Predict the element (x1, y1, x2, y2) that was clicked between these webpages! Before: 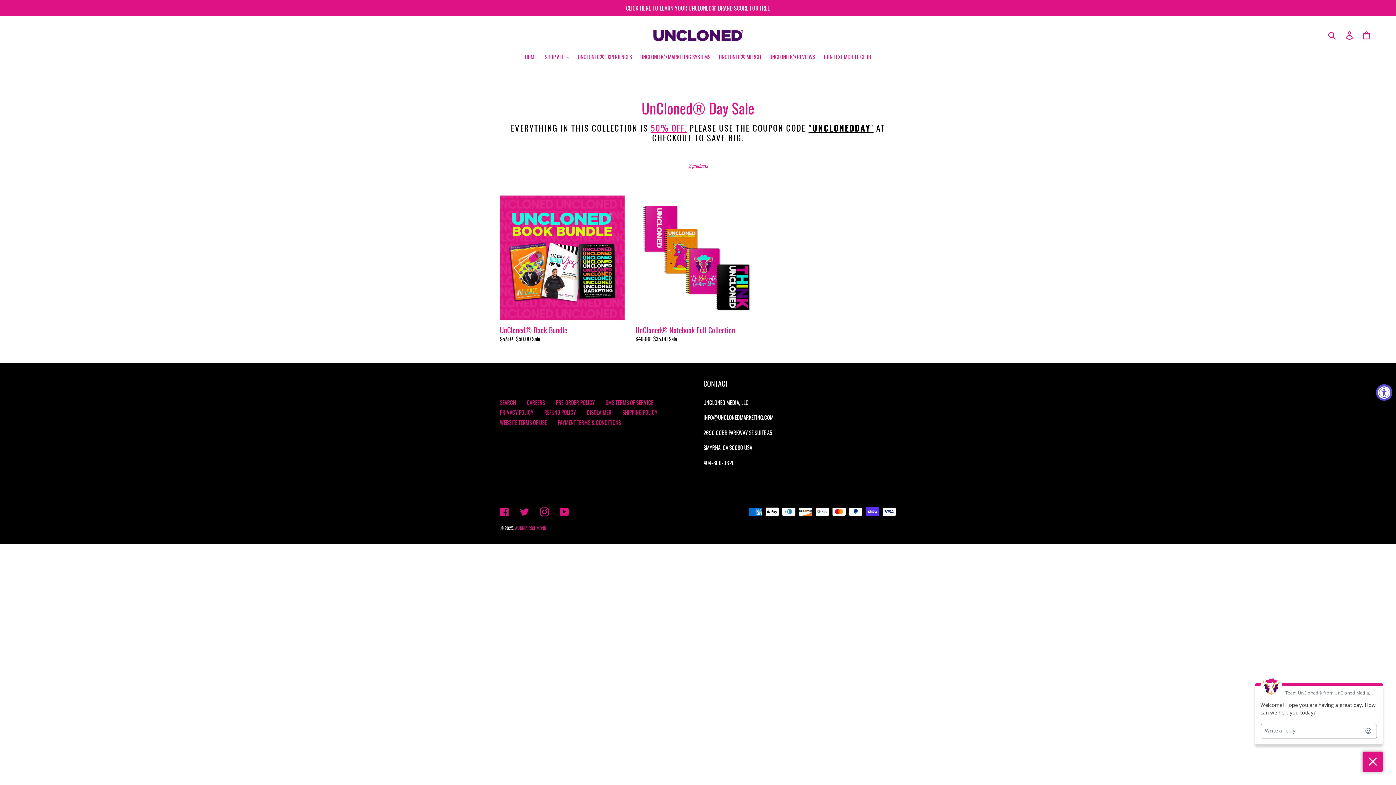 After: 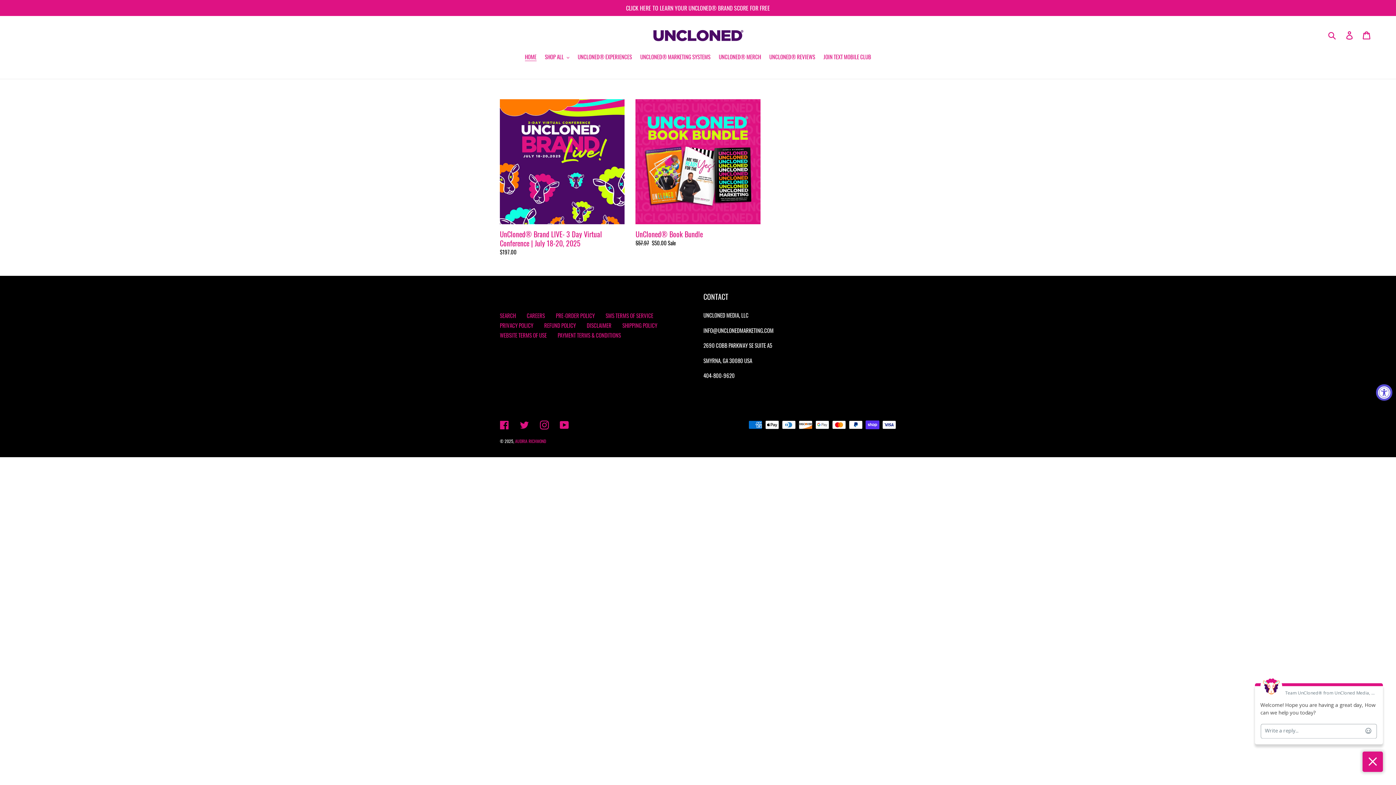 Action: bbox: (652, 28, 743, 42)